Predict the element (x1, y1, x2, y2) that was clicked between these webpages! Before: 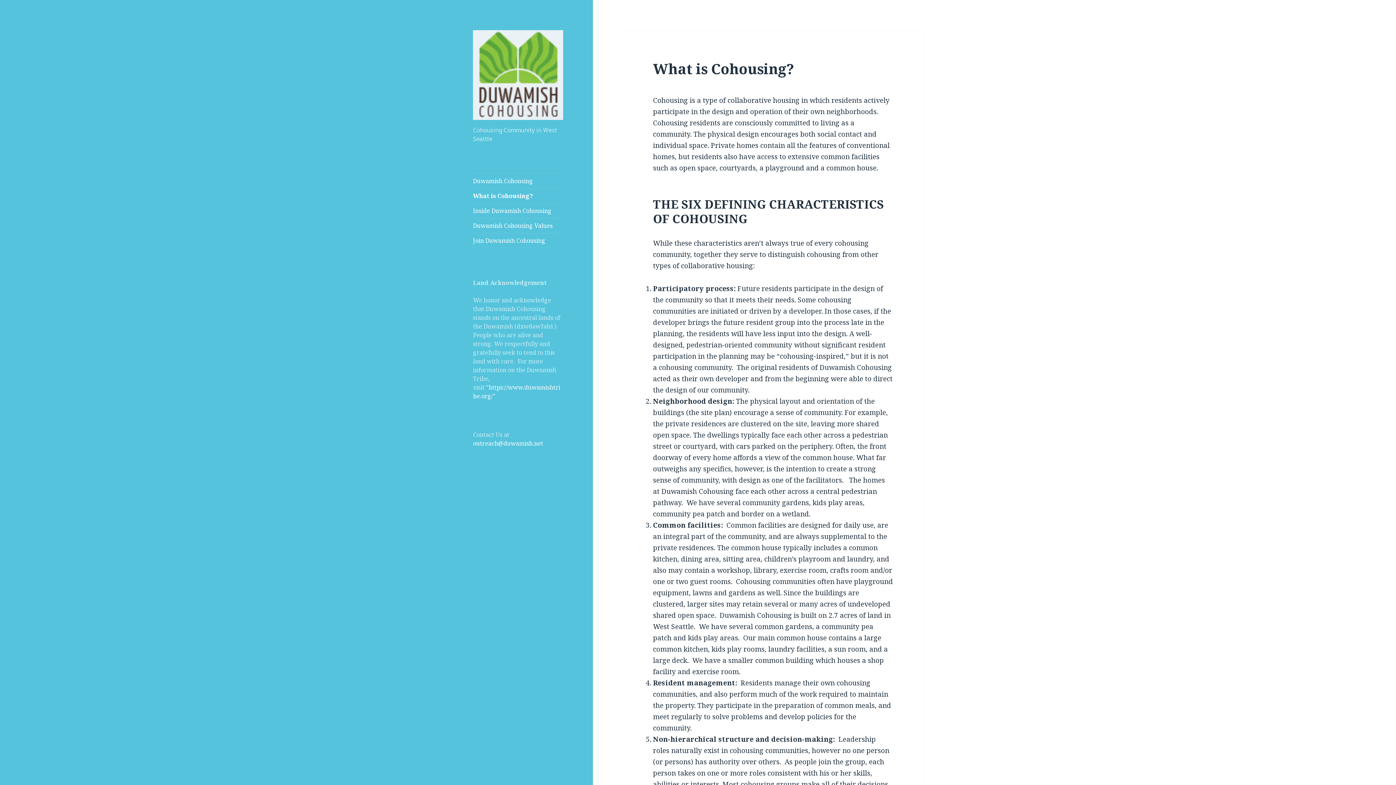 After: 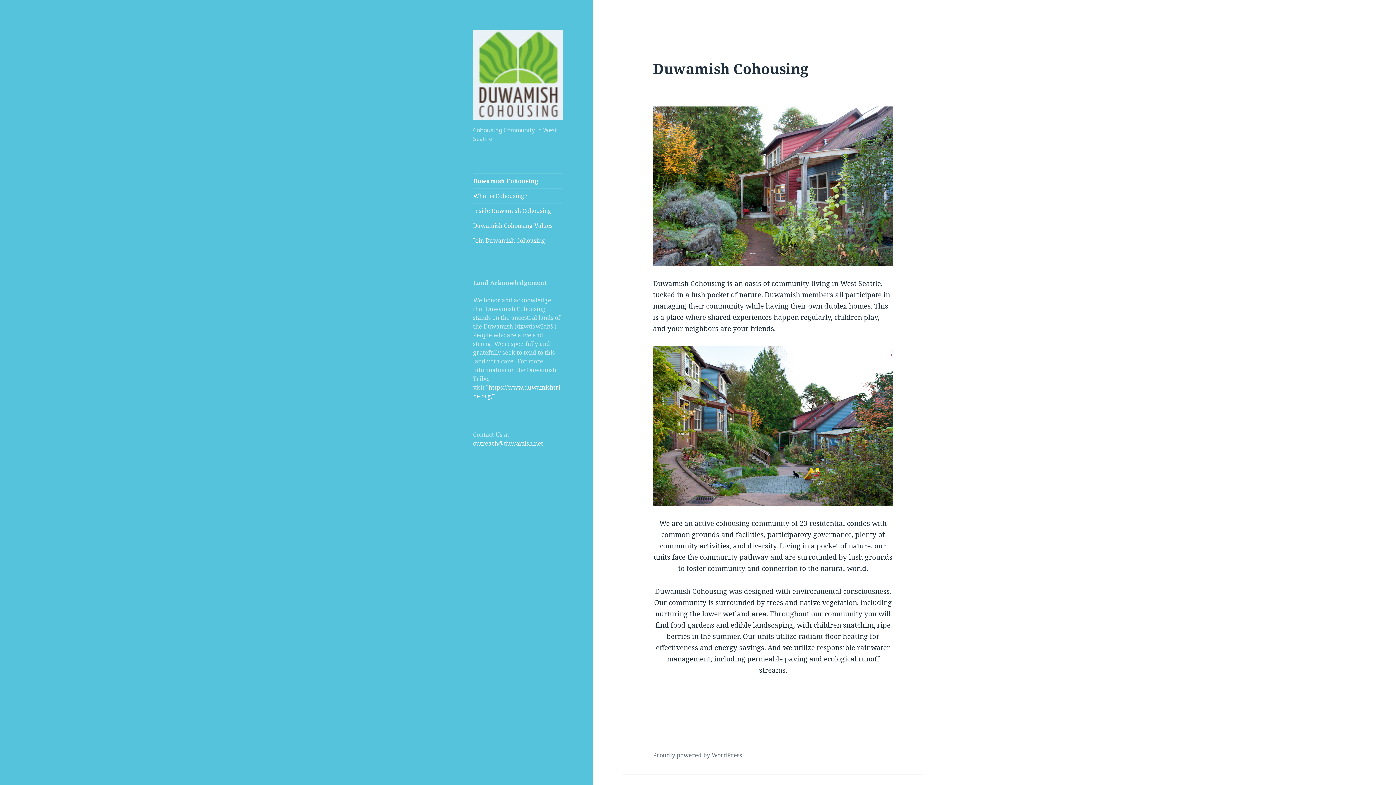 Action: bbox: (473, 173, 563, 188) label: Duwamish Cohousing